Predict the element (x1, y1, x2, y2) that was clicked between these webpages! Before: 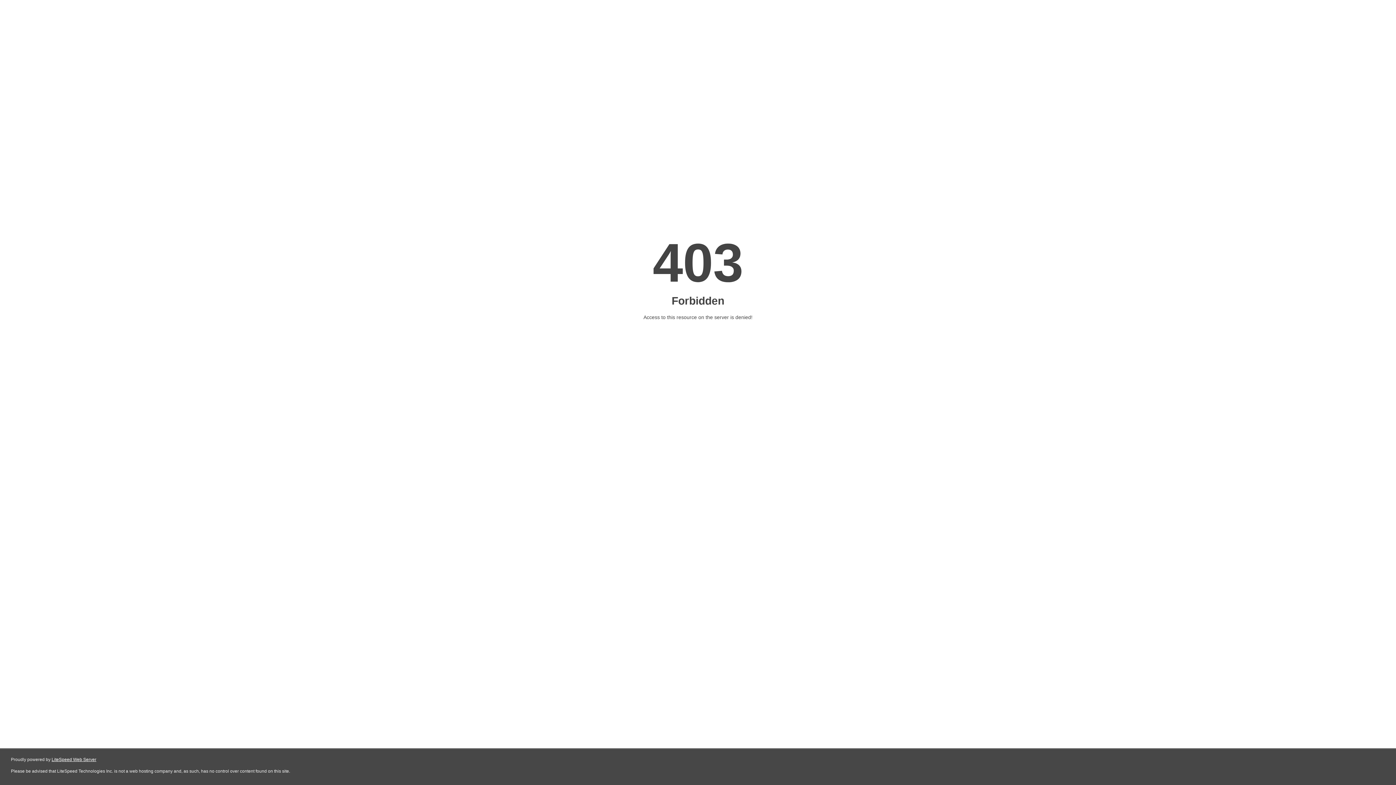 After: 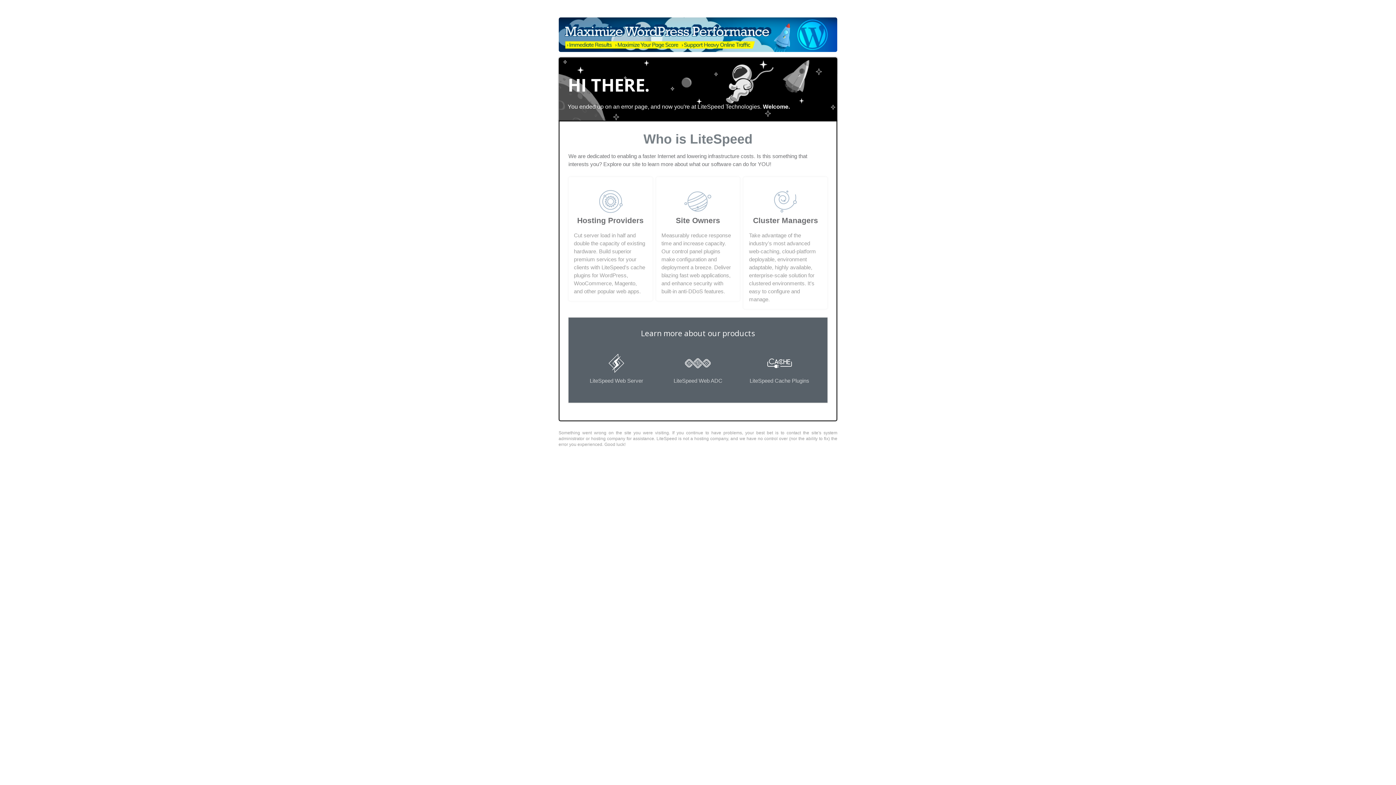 Action: bbox: (51, 757, 96, 762) label: LiteSpeed Web Server